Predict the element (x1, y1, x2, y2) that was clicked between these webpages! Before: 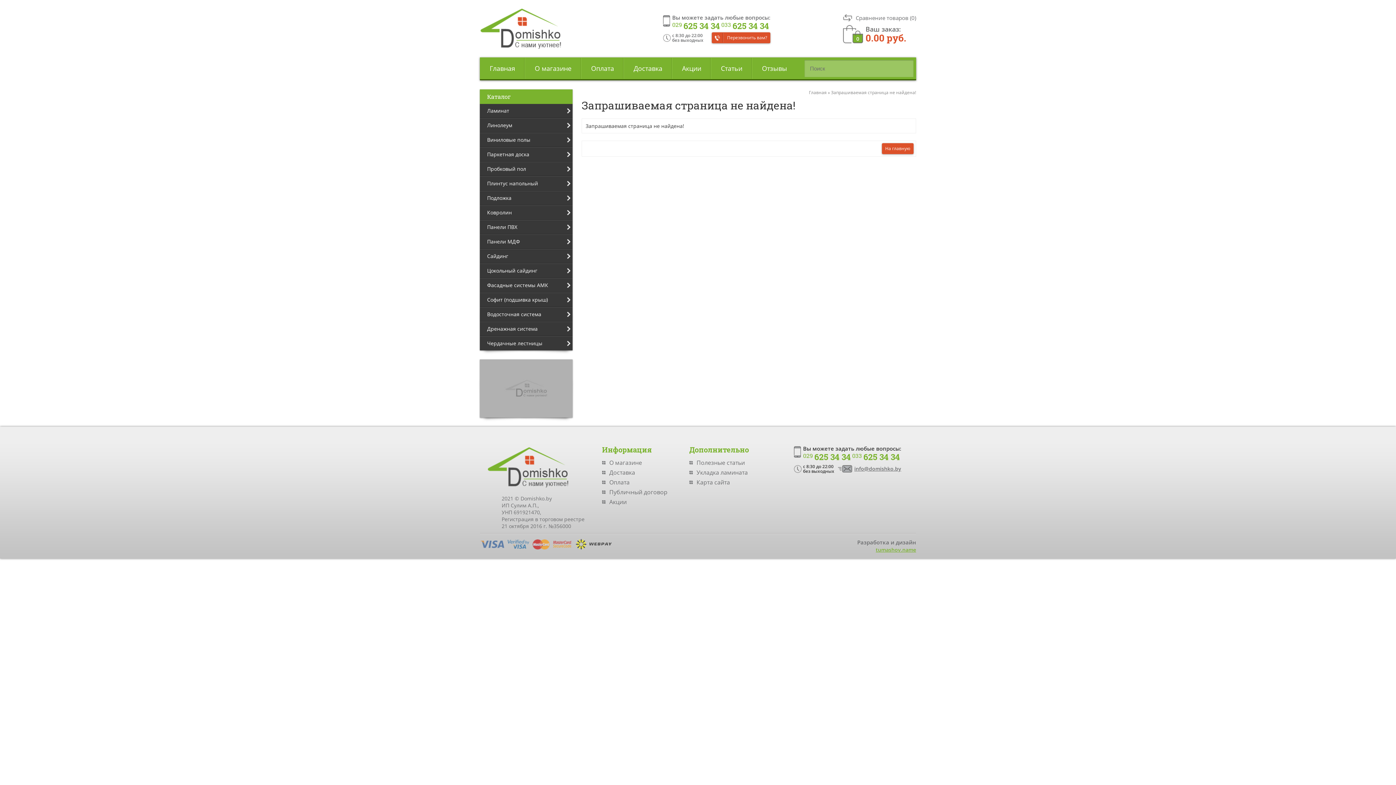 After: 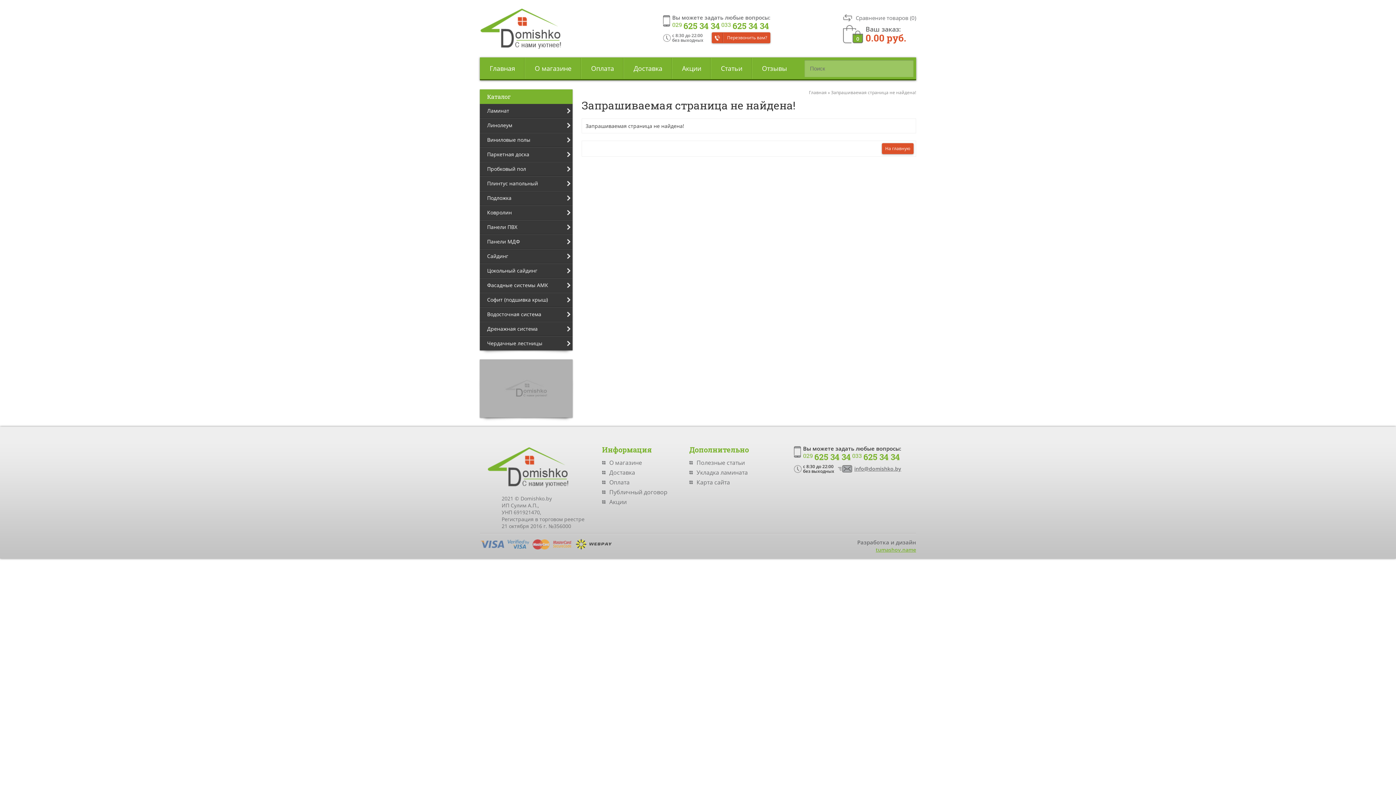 Action: bbox: (480, 336, 572, 350) label: Чердачные лестницы